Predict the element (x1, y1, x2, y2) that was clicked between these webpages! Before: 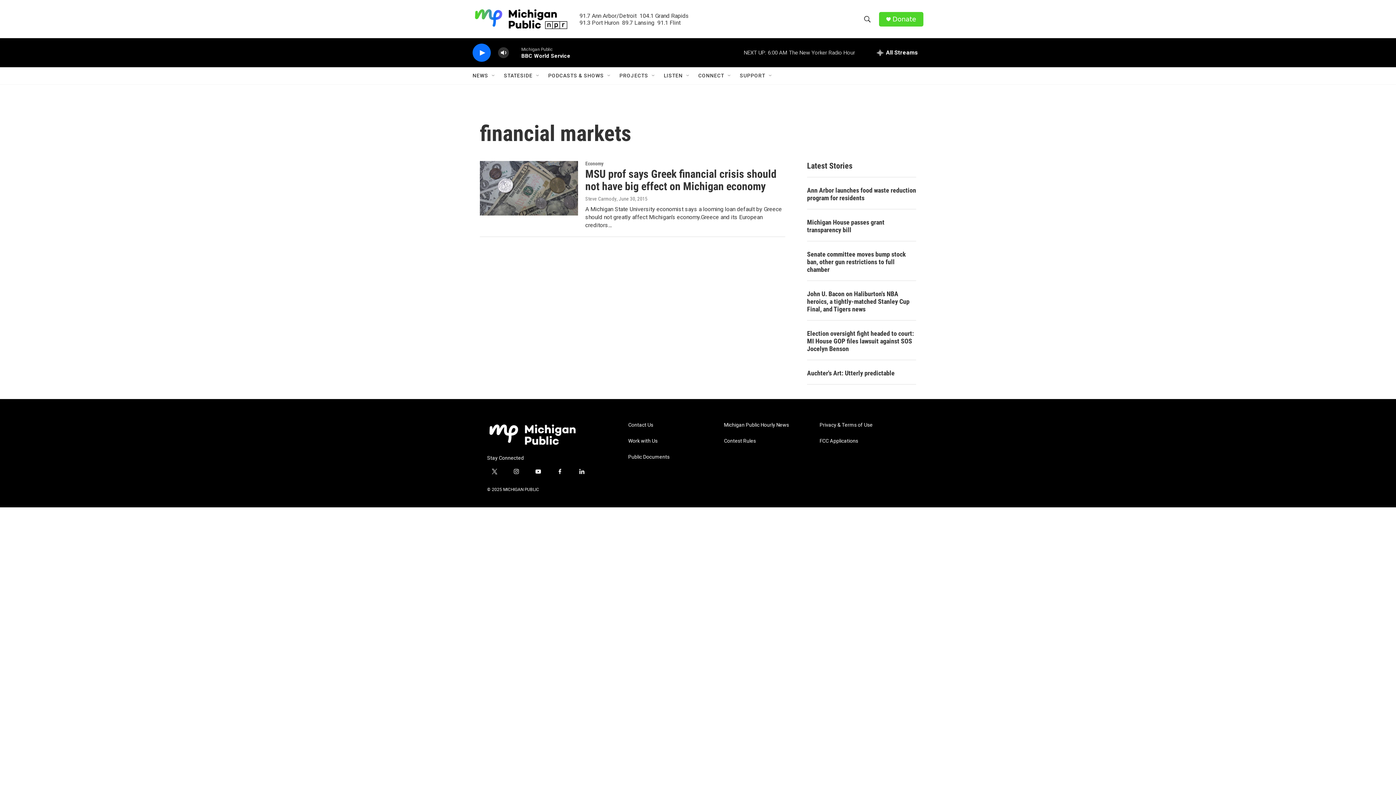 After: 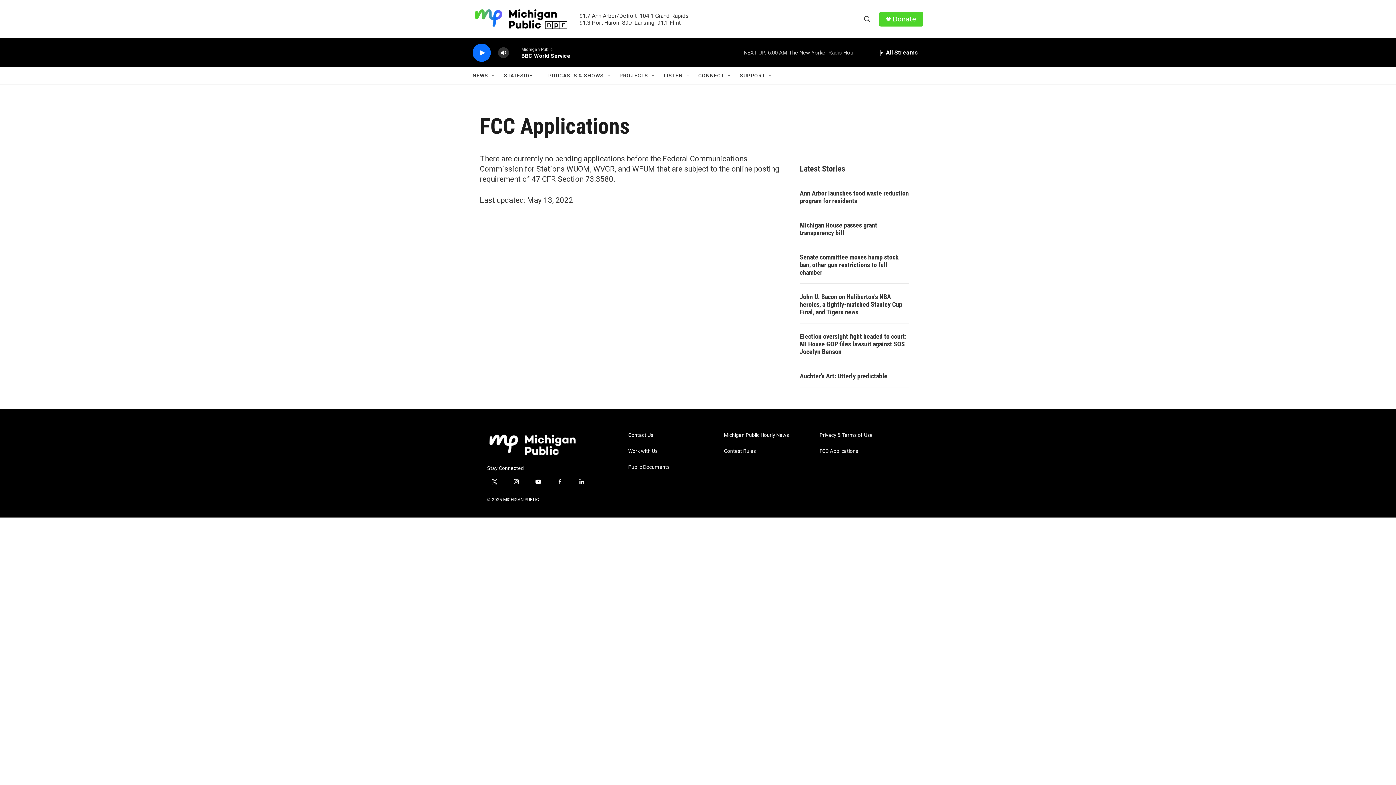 Action: bbox: (819, 438, 909, 444) label: FCC Applications